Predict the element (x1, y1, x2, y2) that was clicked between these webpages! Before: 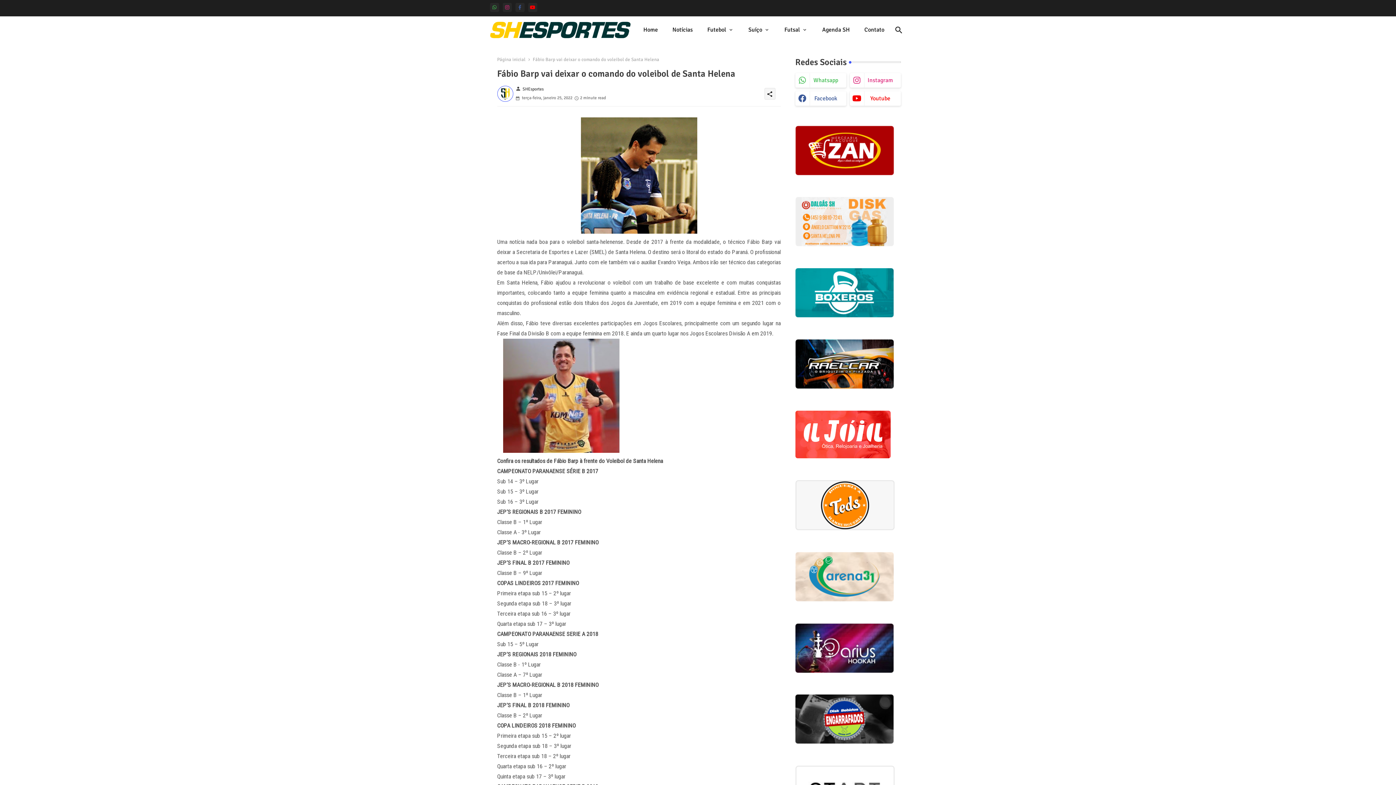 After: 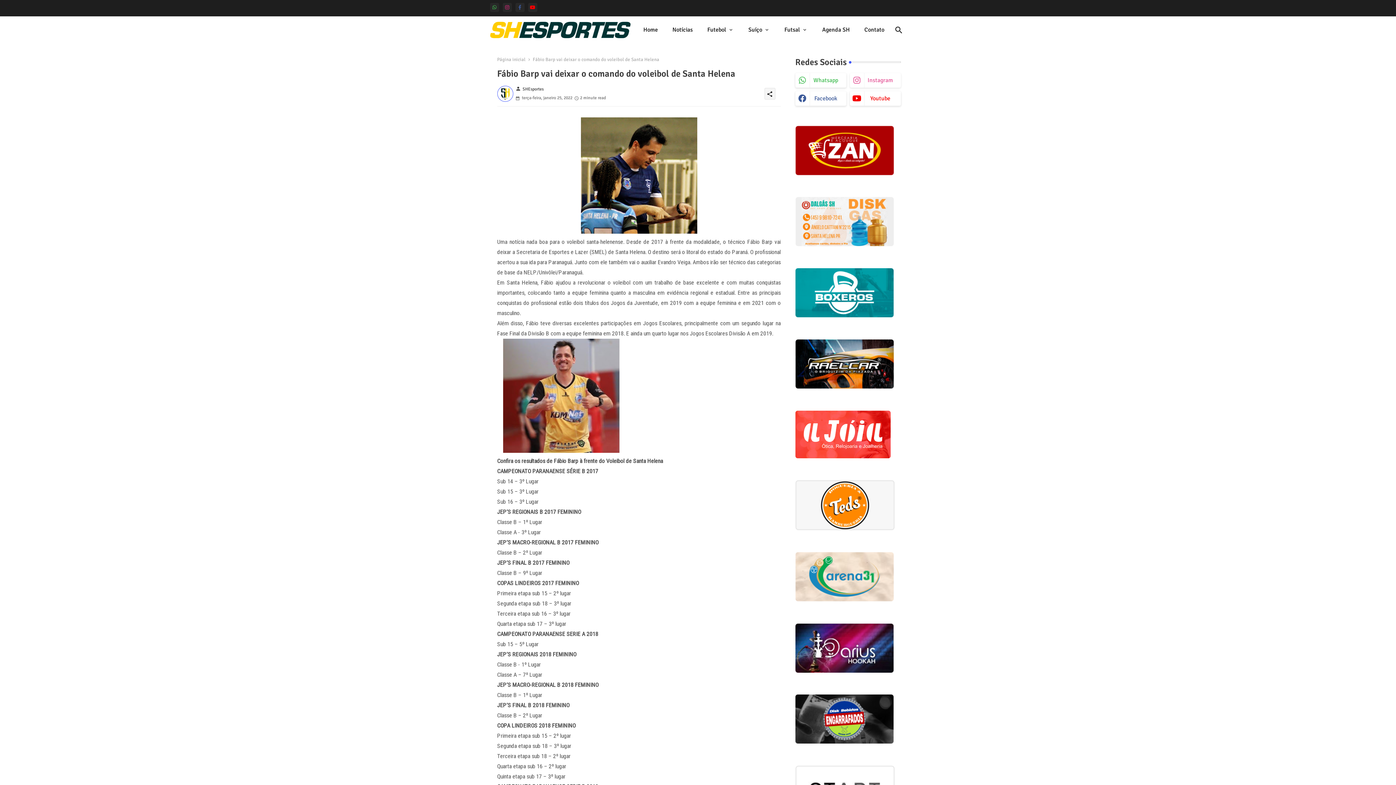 Action: bbox: (850, 73, 900, 87) label: instagram